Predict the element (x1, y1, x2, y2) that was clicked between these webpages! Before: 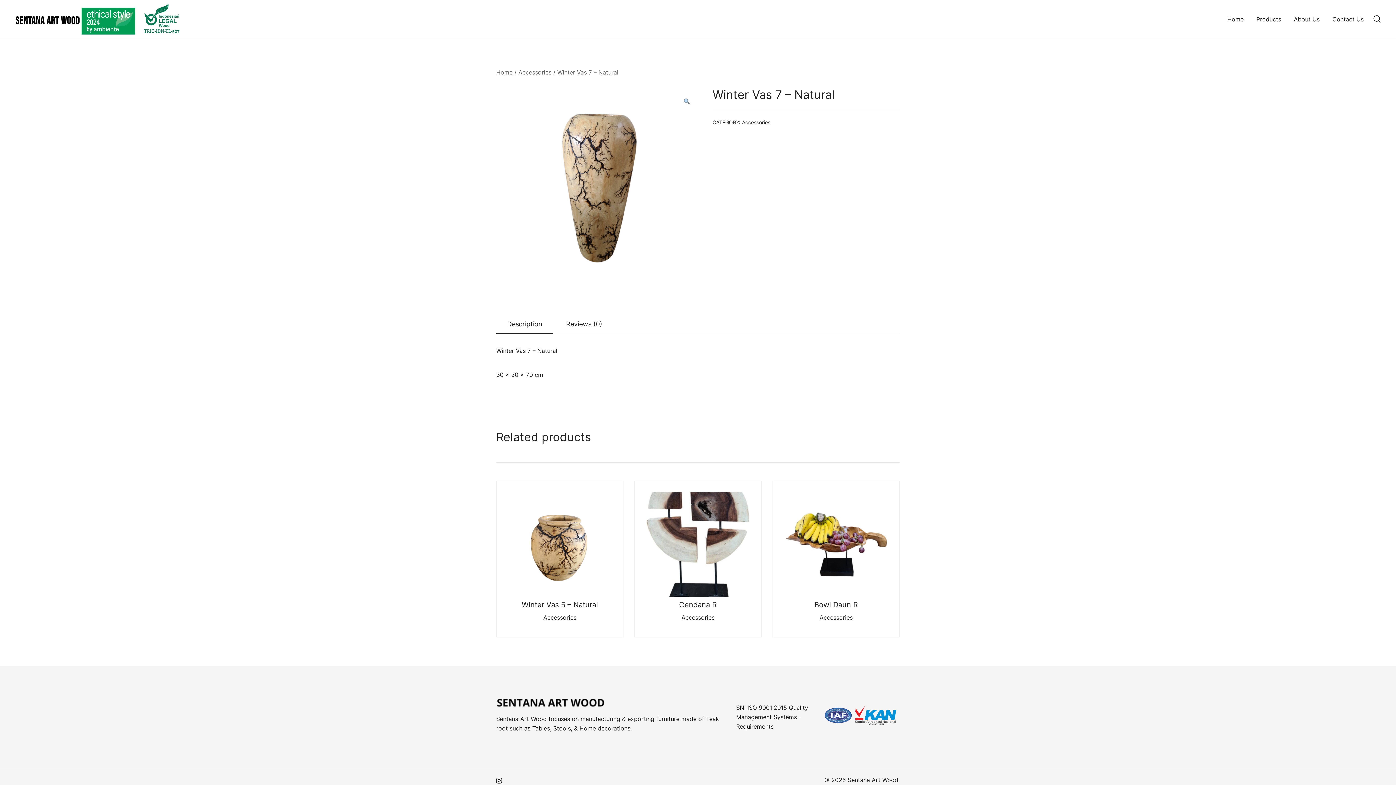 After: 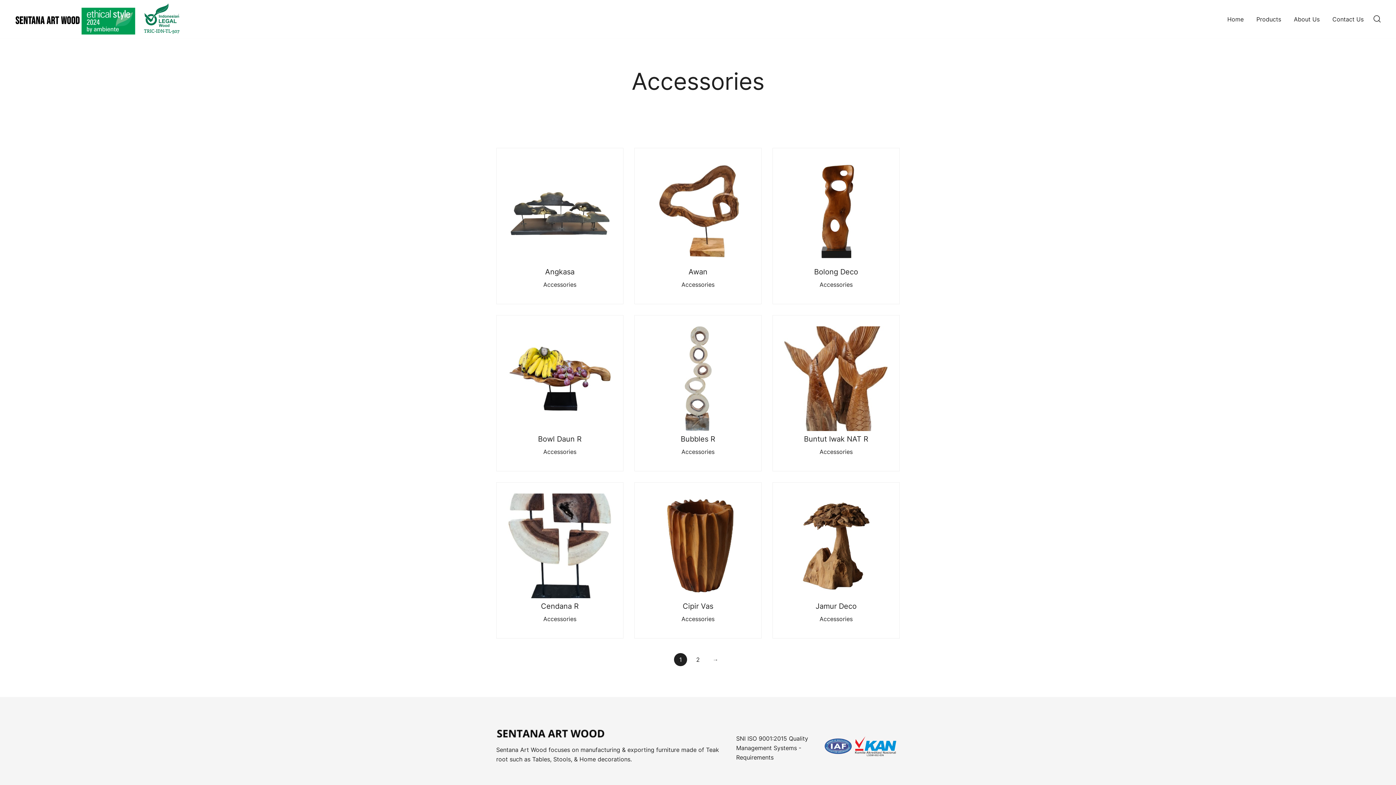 Action: bbox: (518, 68, 551, 76) label: Accessories